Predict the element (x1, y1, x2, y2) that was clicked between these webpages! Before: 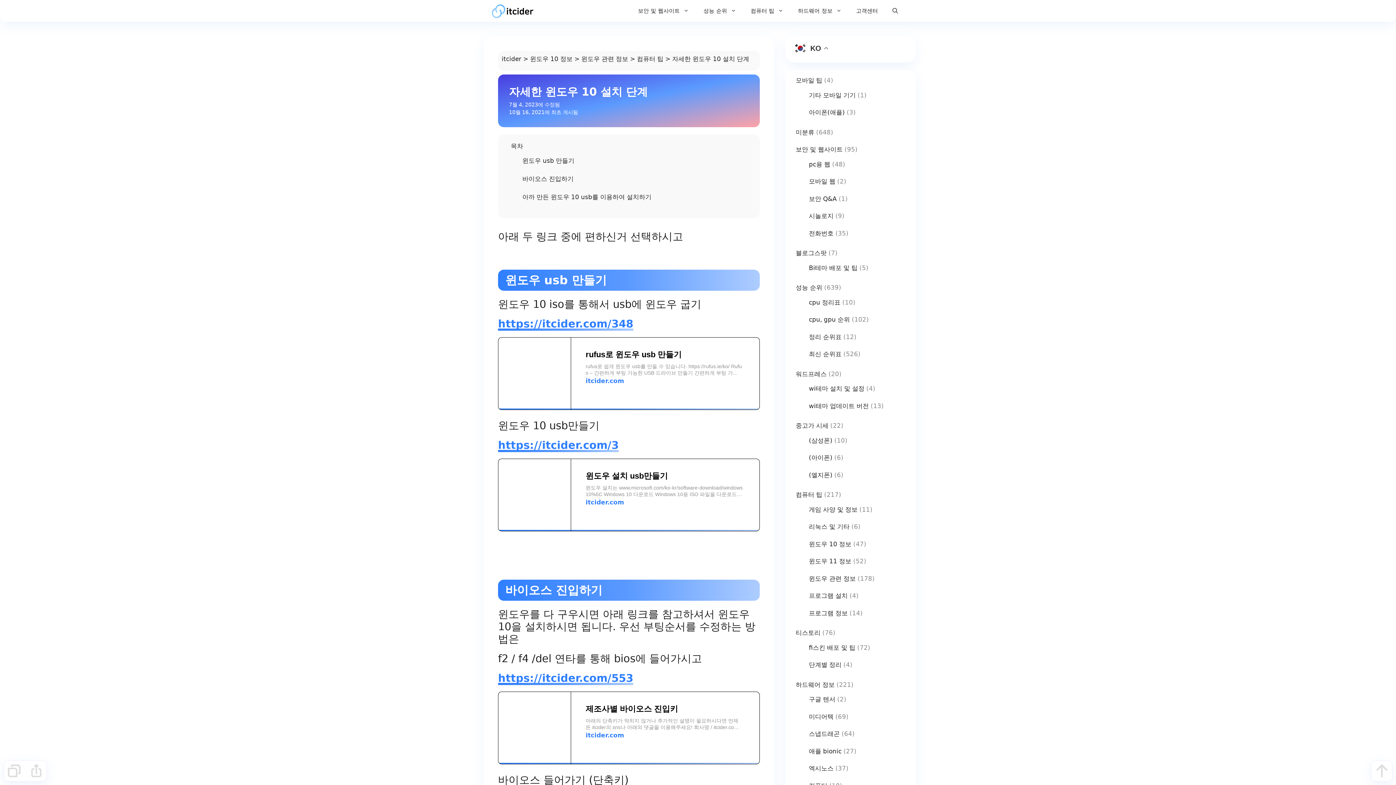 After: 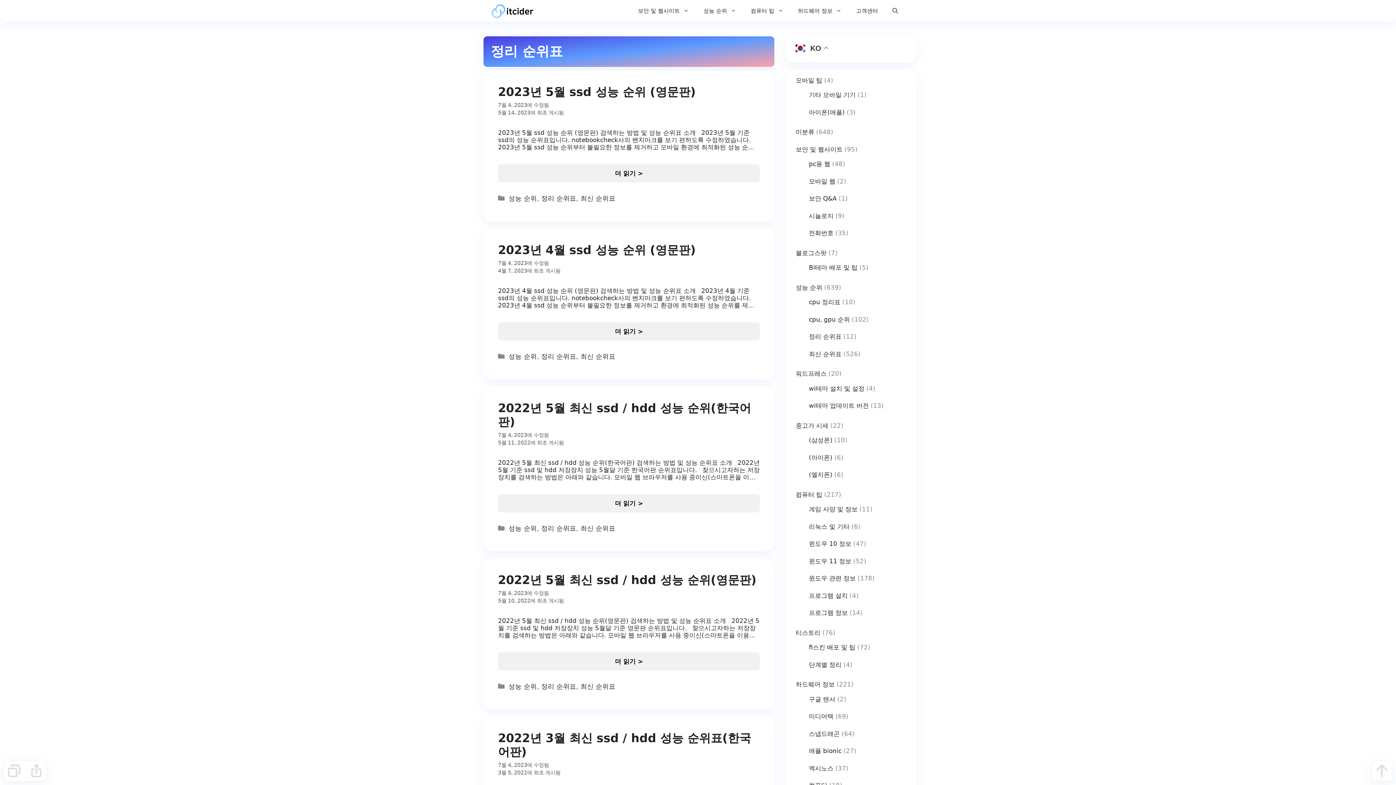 Action: label: 정리 순위표 bbox: (809, 333, 841, 340)